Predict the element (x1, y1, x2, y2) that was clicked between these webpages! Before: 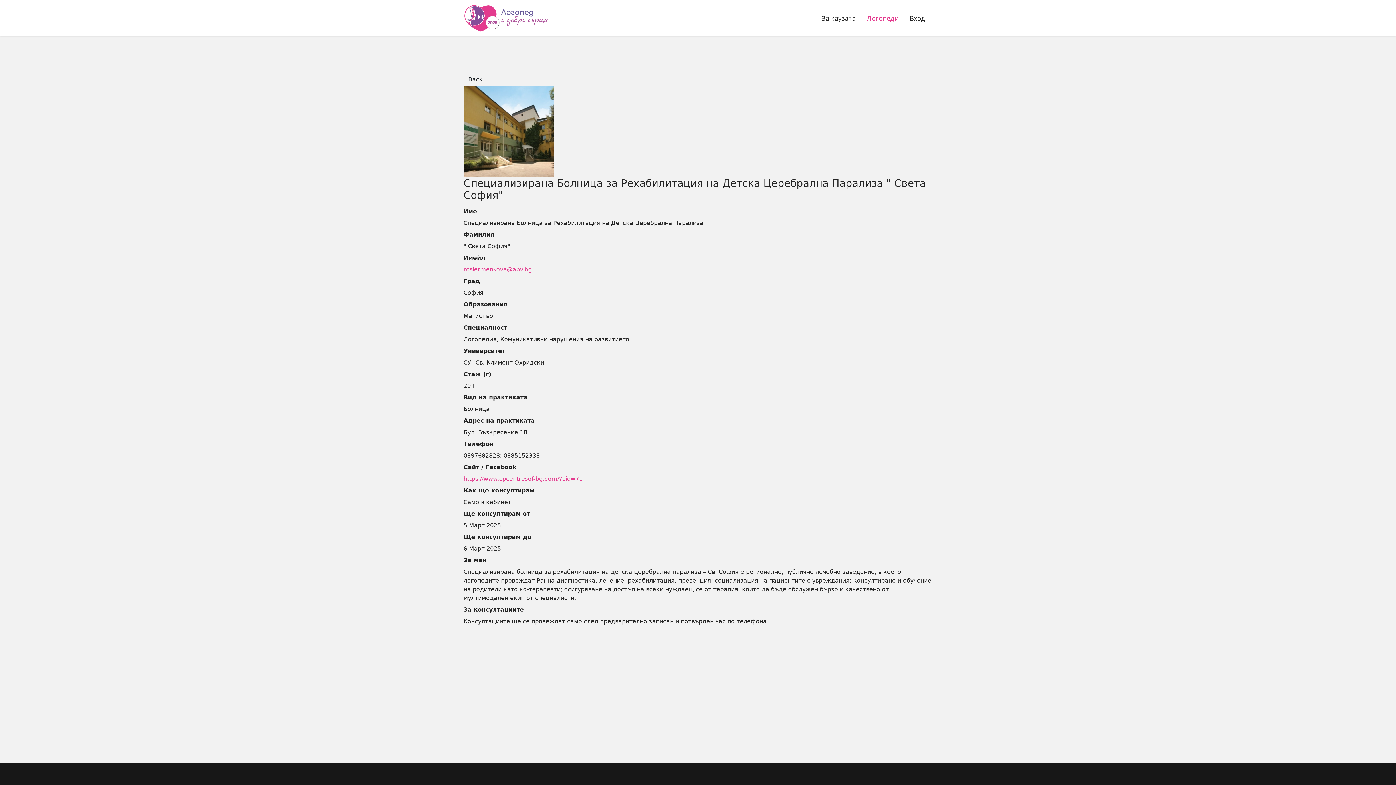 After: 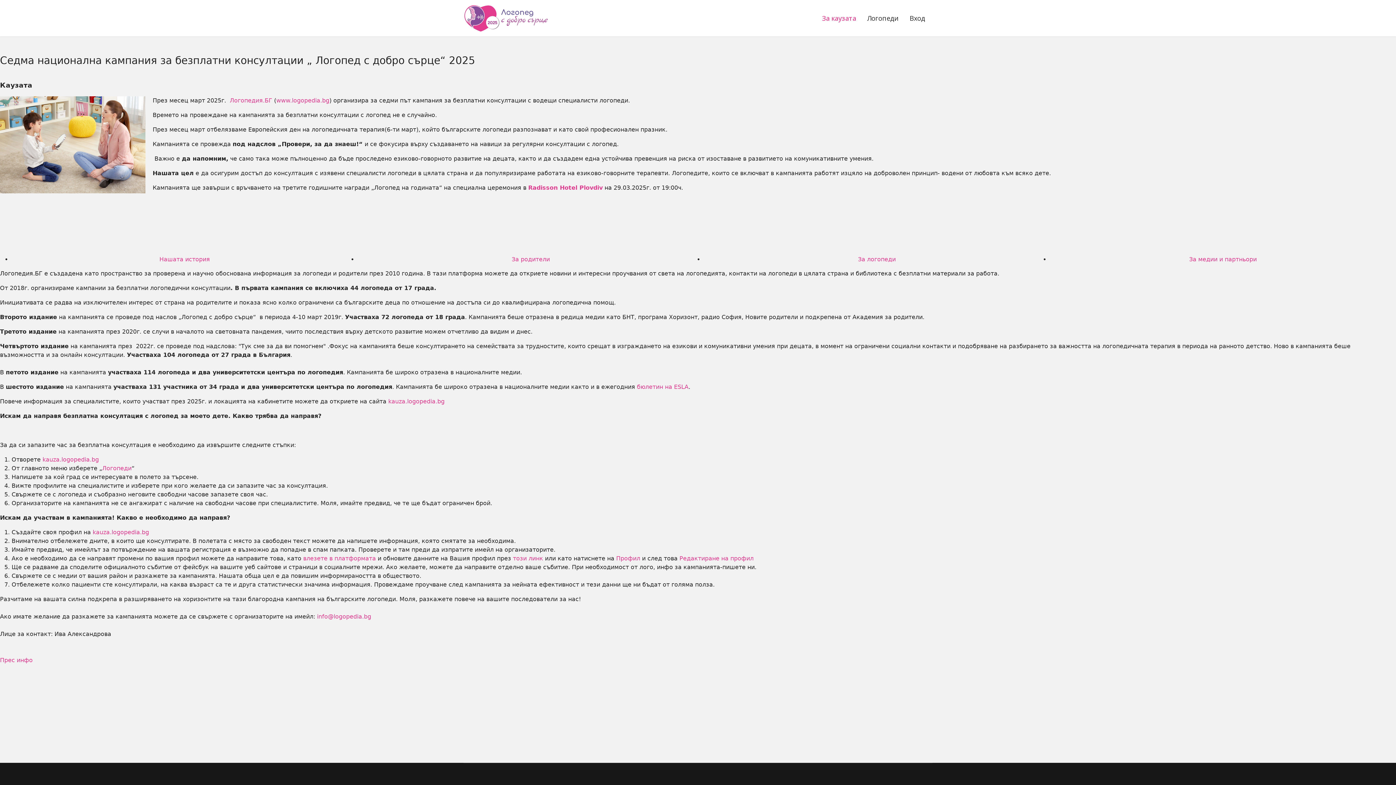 Action: label: За каузата bbox: (816, 0, 861, 36)